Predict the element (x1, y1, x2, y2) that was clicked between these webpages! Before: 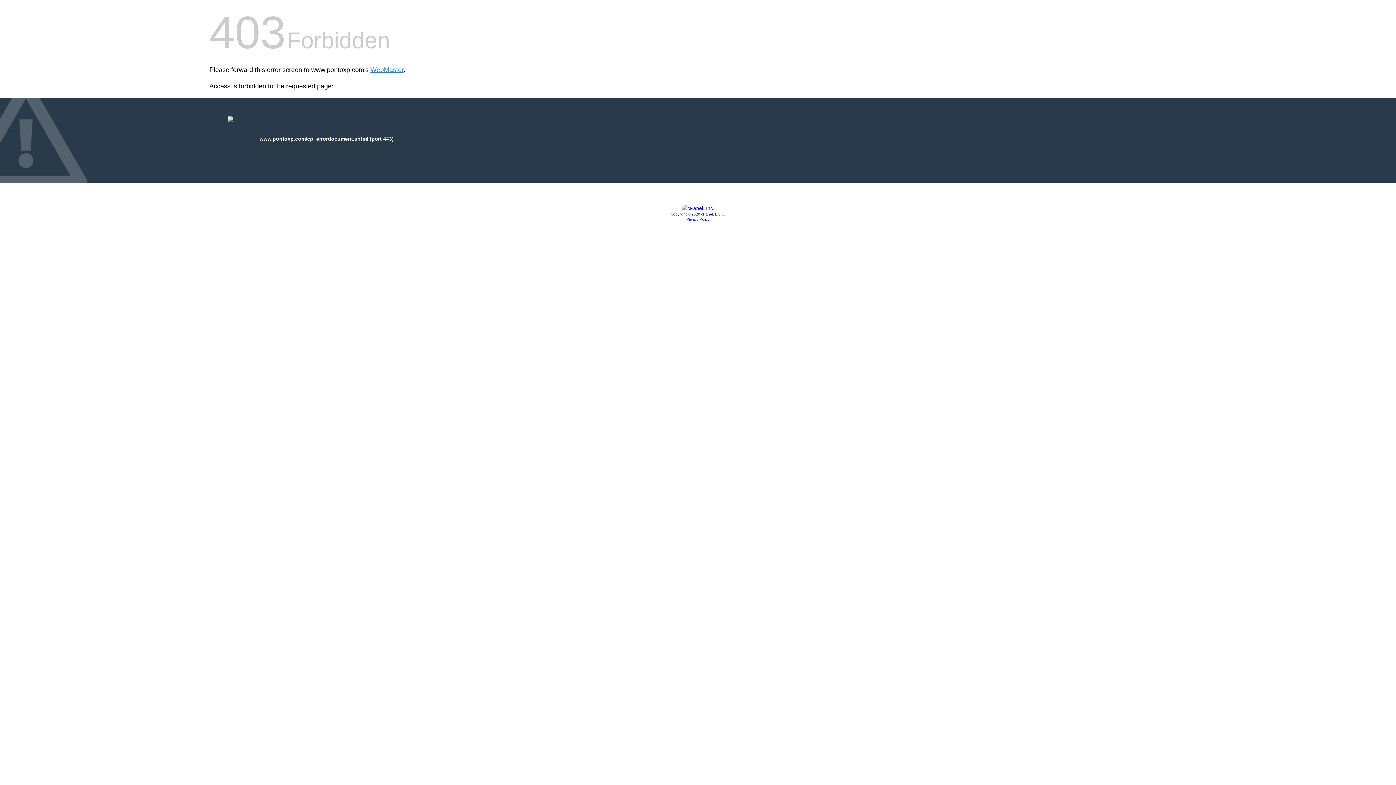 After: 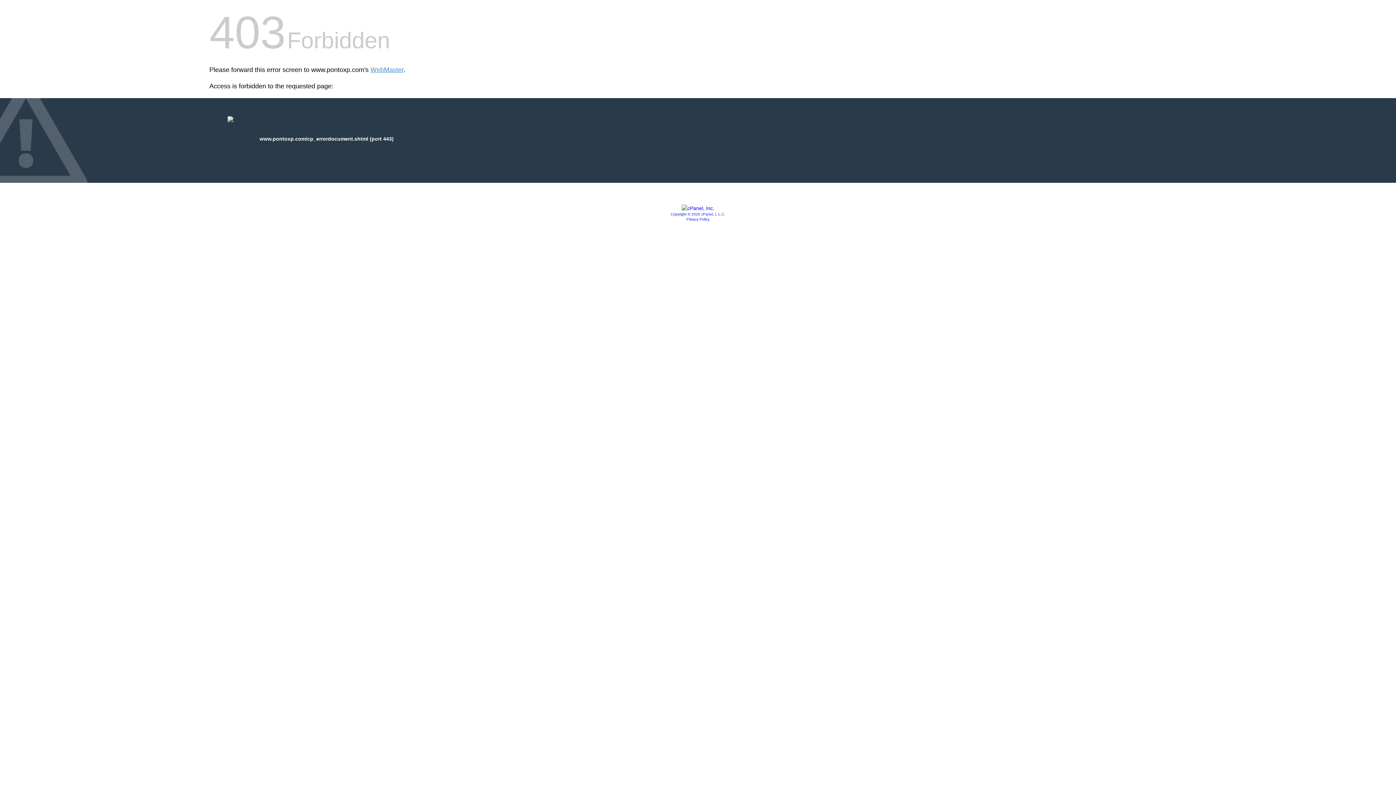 Action: label: Copyright © 2020 cPanel, L.L.C. bbox: (670, 212, 725, 216)